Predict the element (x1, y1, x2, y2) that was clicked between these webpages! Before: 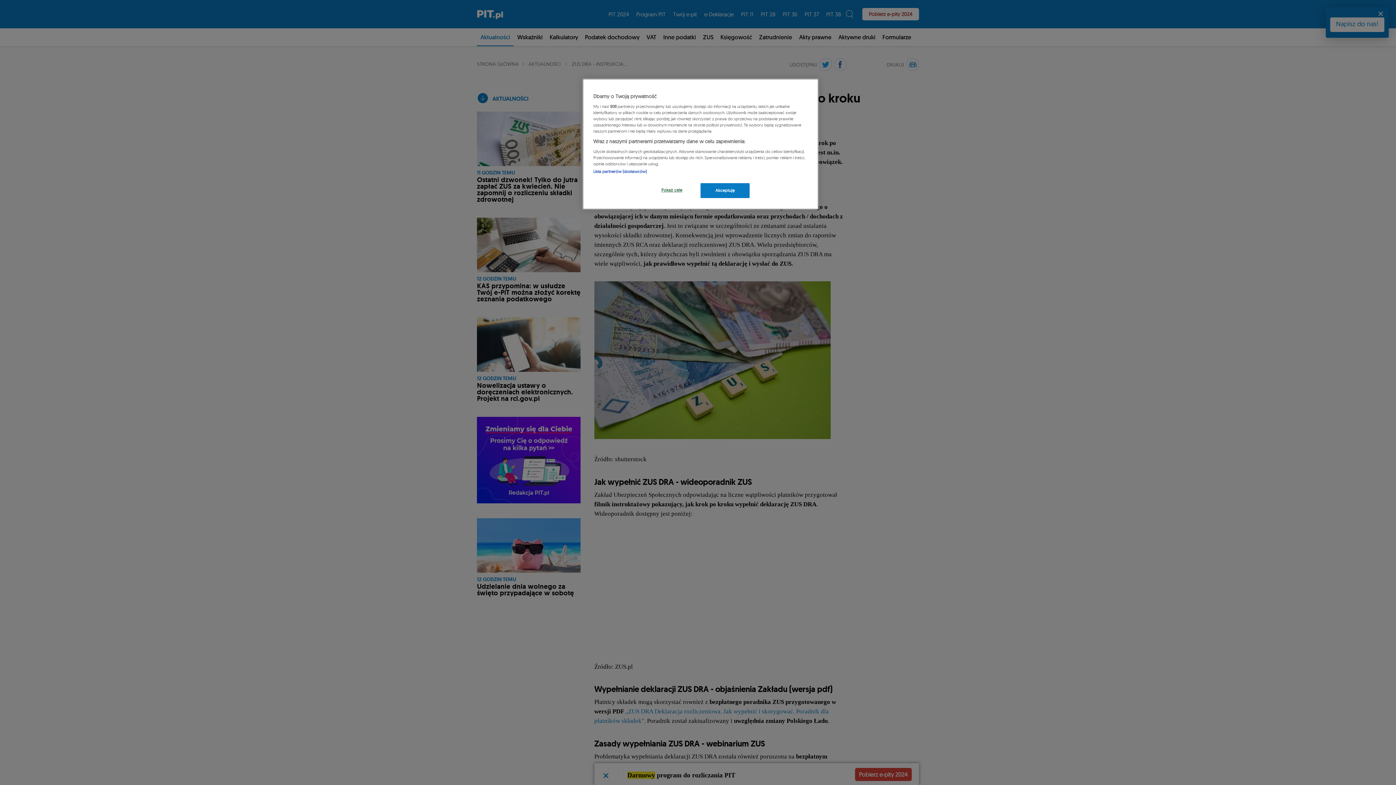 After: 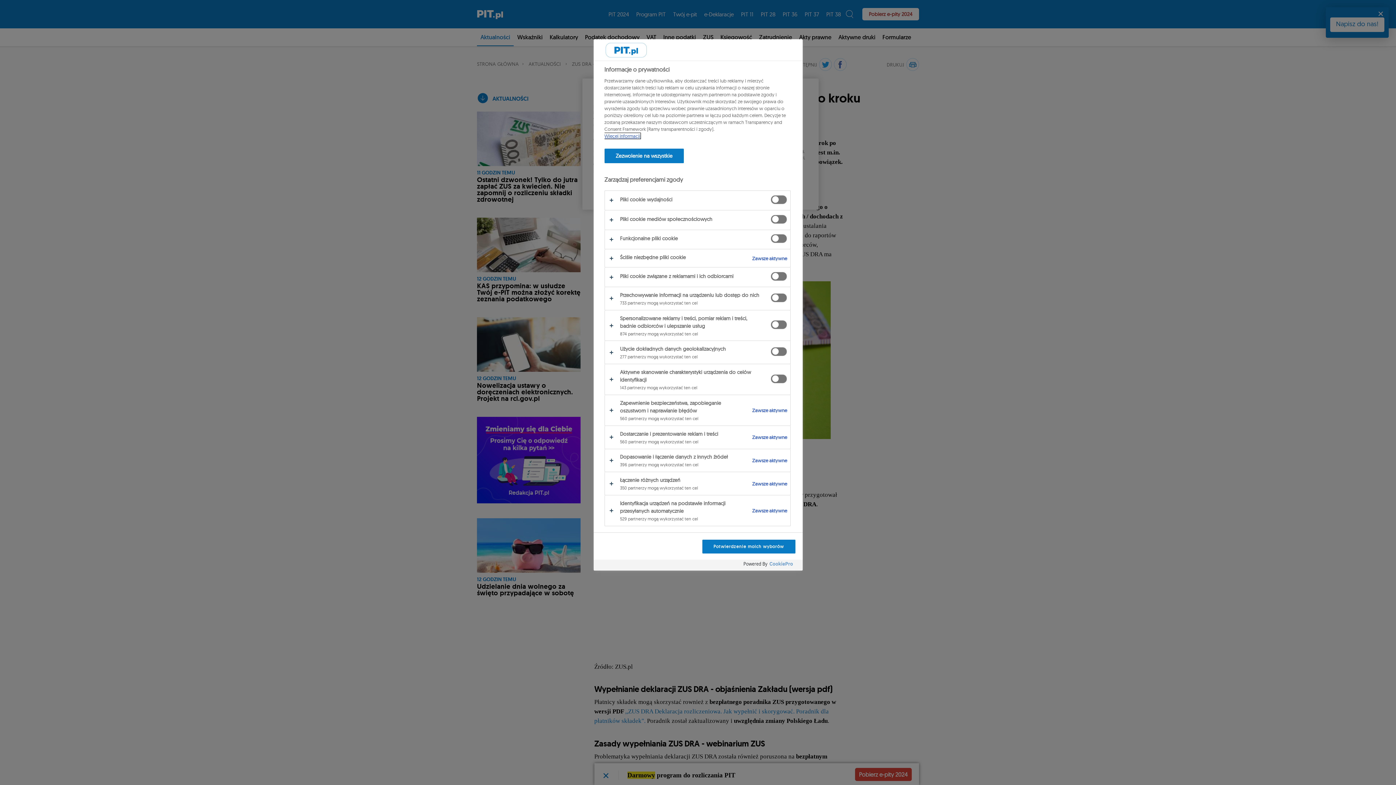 Action: bbox: (647, 183, 696, 197) label: Pokaż cele